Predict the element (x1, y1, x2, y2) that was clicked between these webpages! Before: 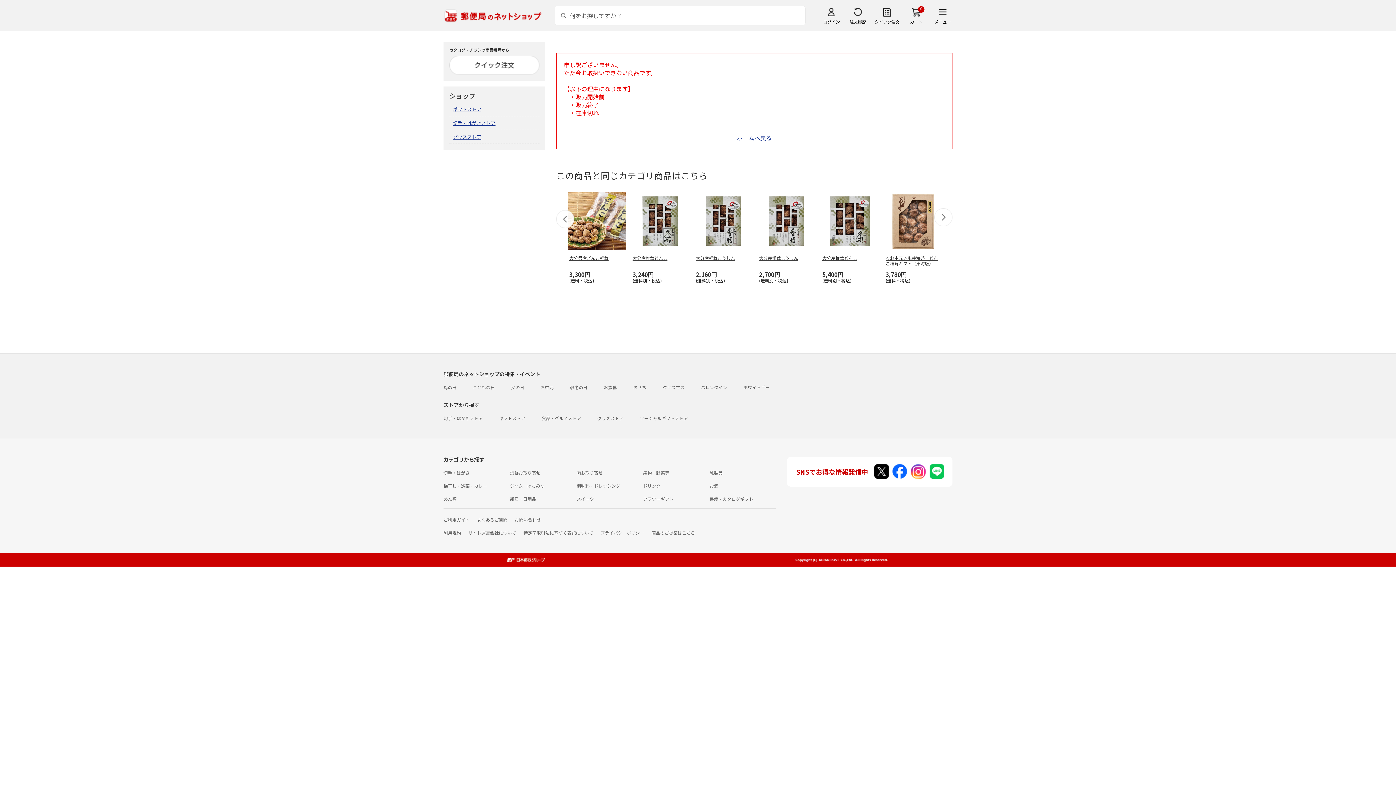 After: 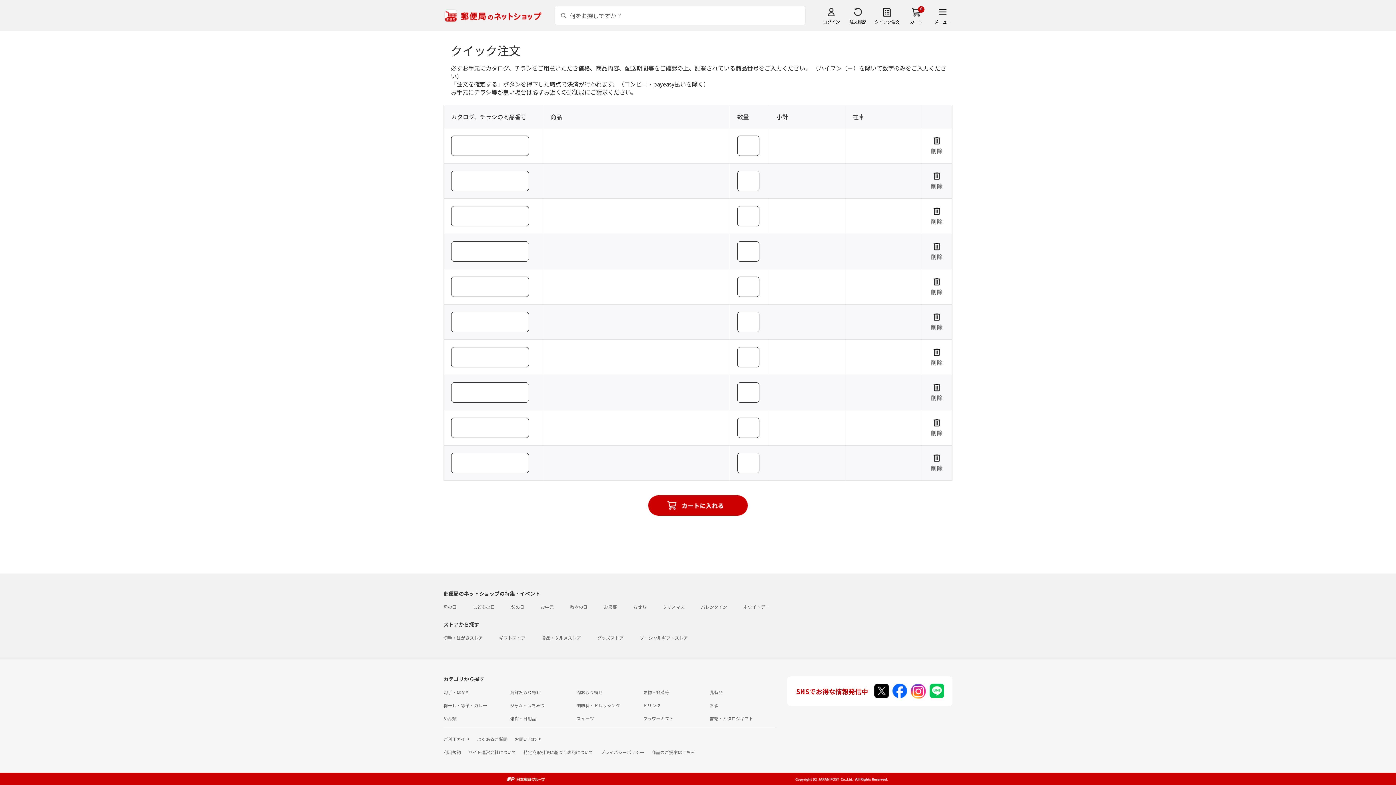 Action: bbox: (449, 59, 539, 68)